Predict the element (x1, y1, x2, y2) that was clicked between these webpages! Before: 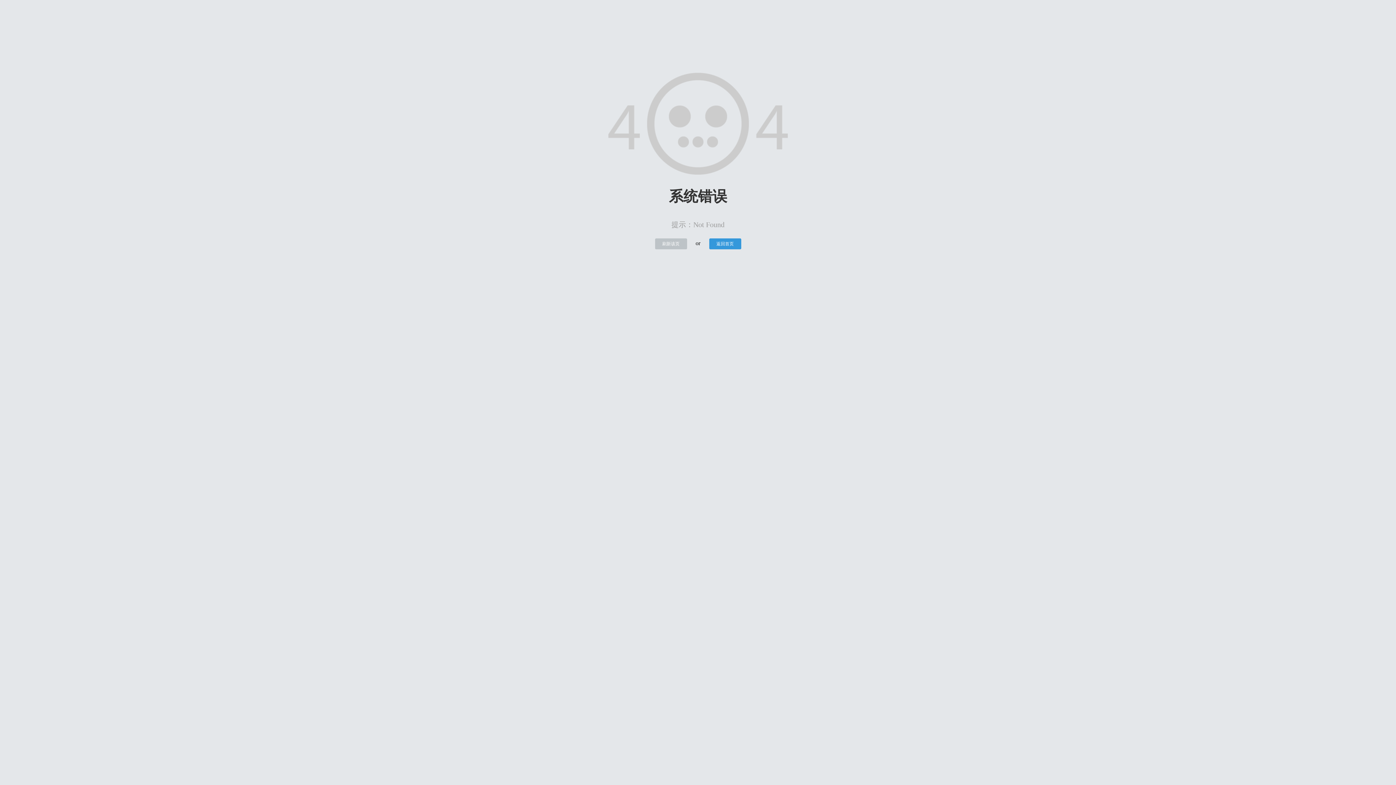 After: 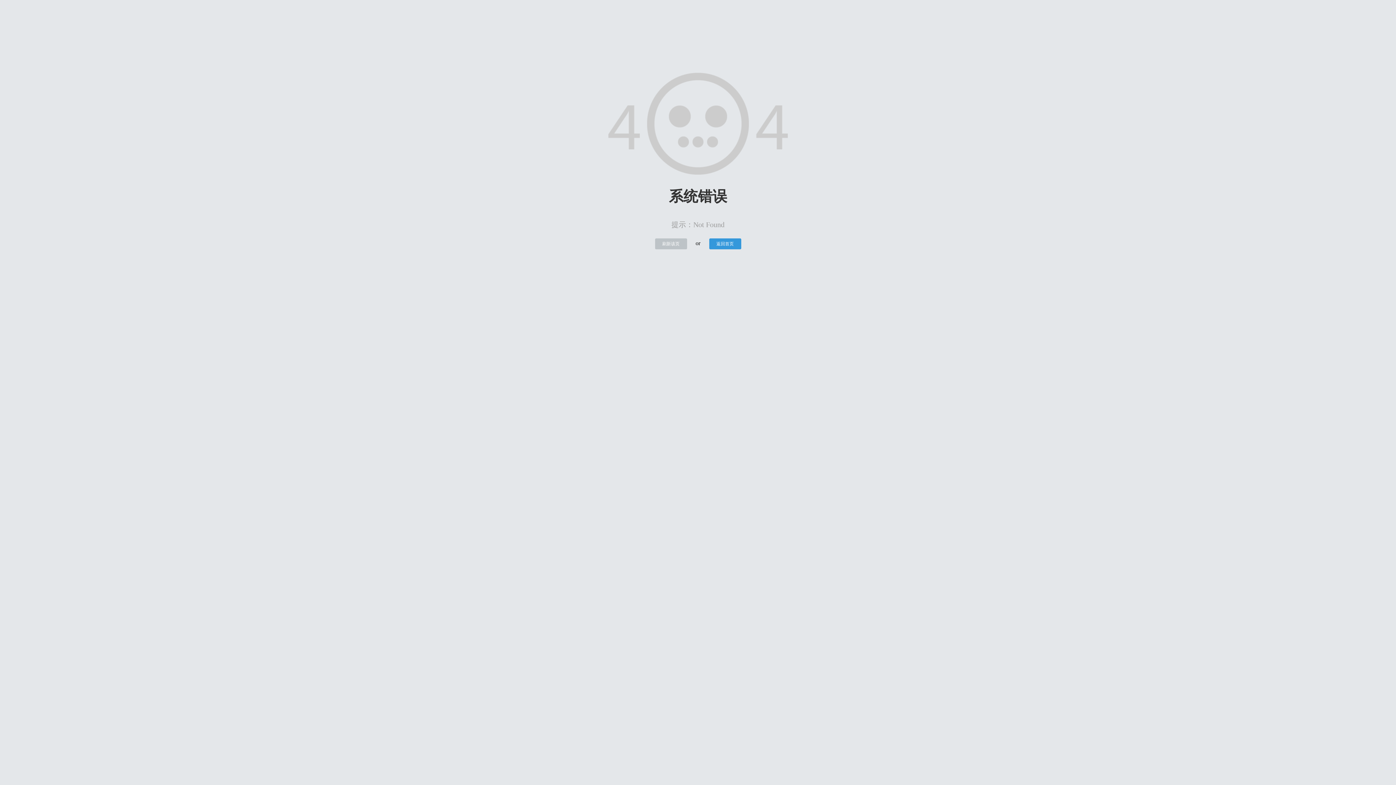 Action: bbox: (655, 238, 687, 249) label: 刷新该页